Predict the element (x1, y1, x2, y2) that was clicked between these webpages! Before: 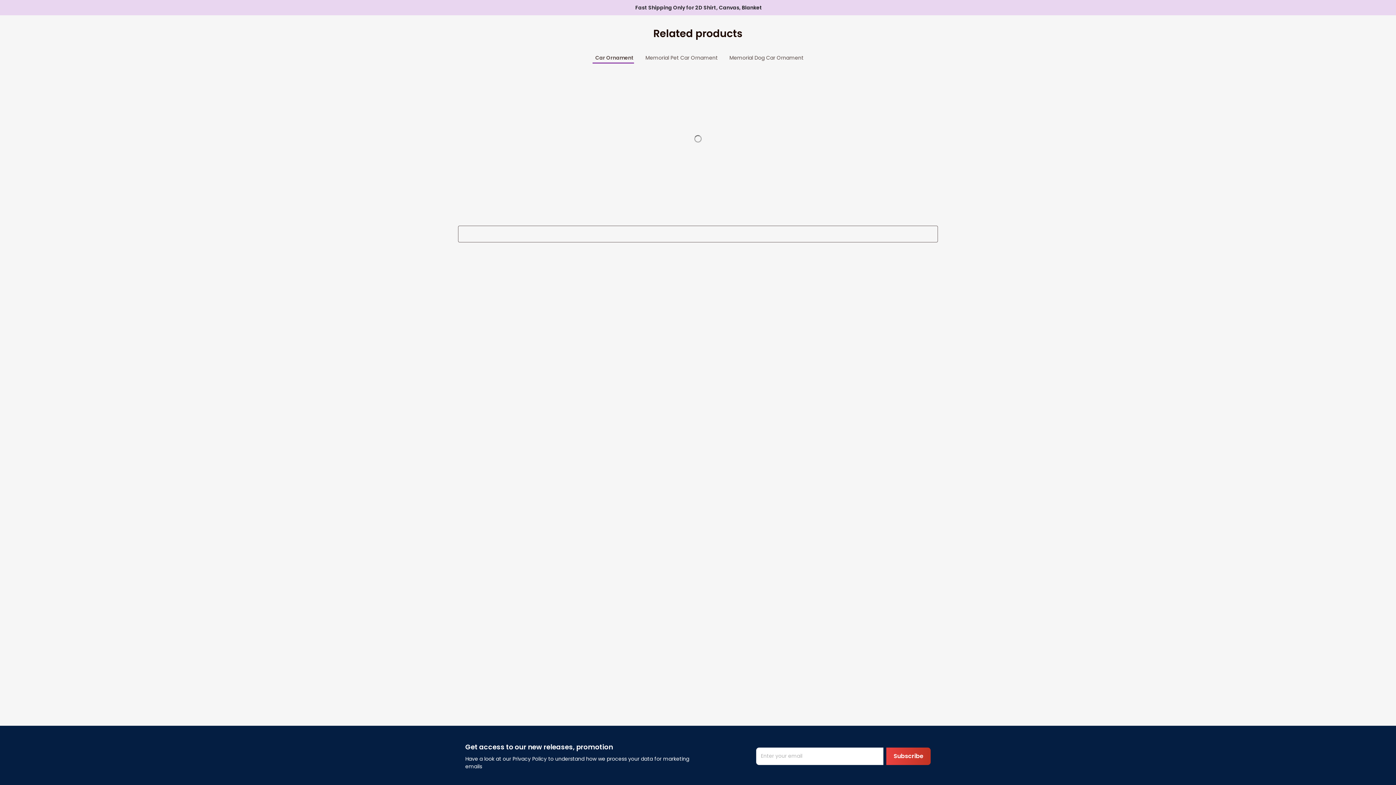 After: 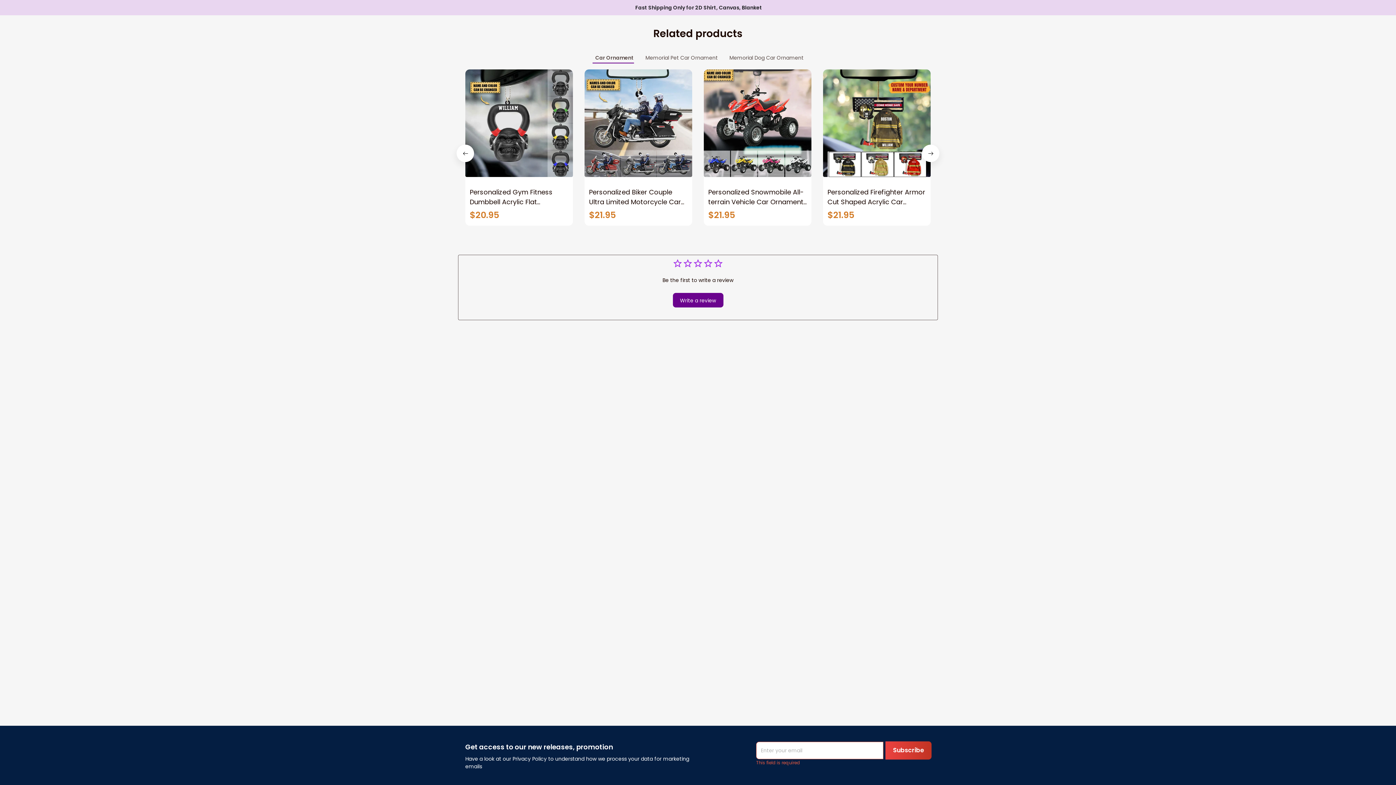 Action: label: Subscribe bbox: (886, 747, 930, 765)